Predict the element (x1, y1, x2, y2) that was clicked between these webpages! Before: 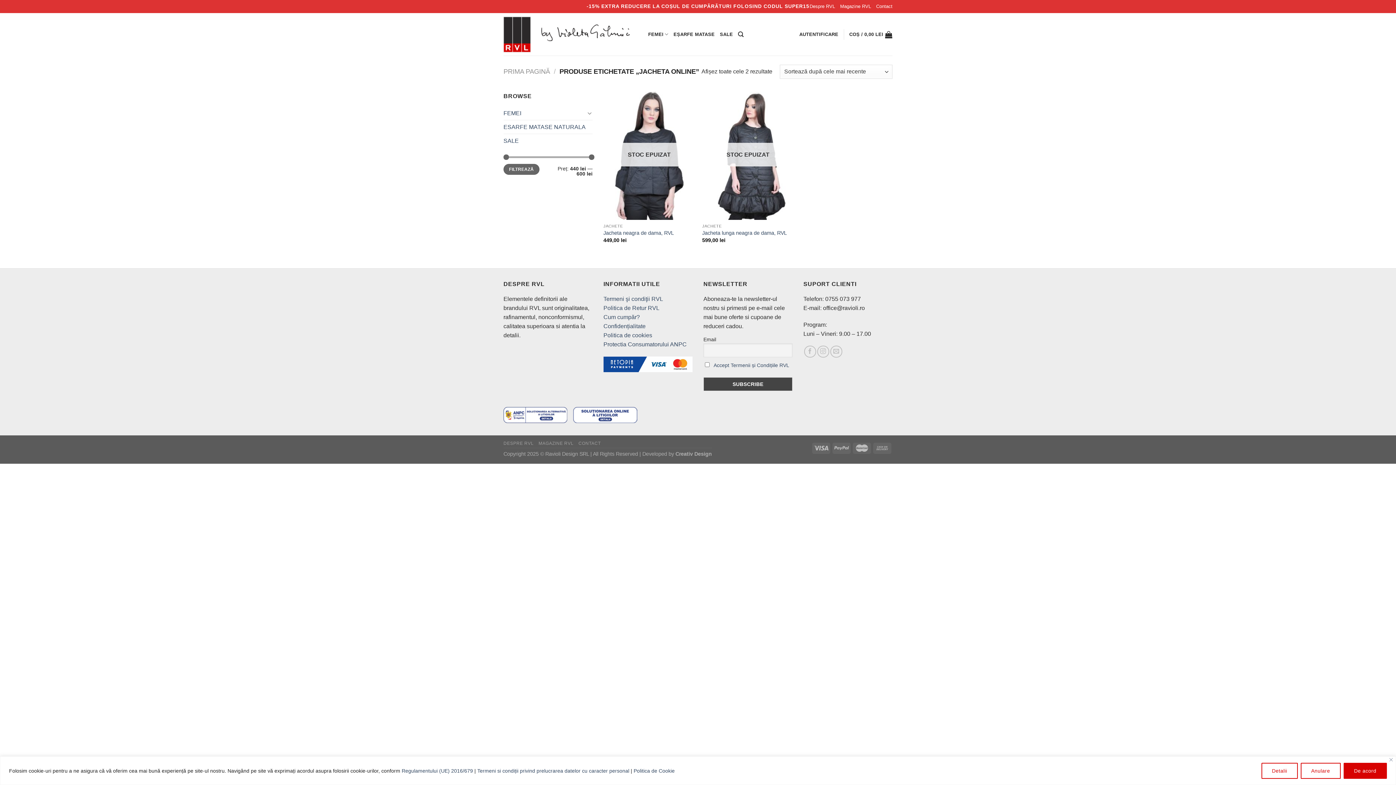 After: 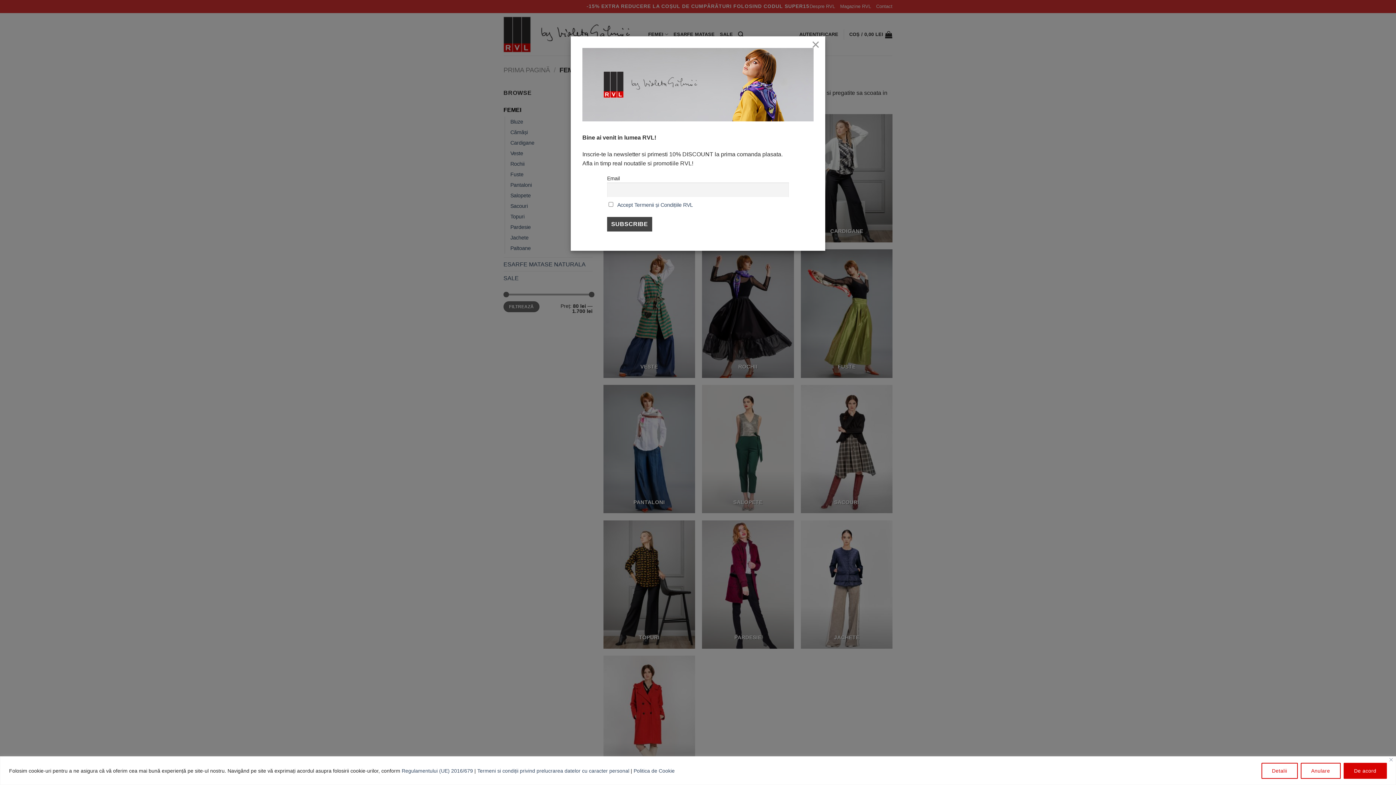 Action: label: FEMEI bbox: (503, 106, 585, 119)